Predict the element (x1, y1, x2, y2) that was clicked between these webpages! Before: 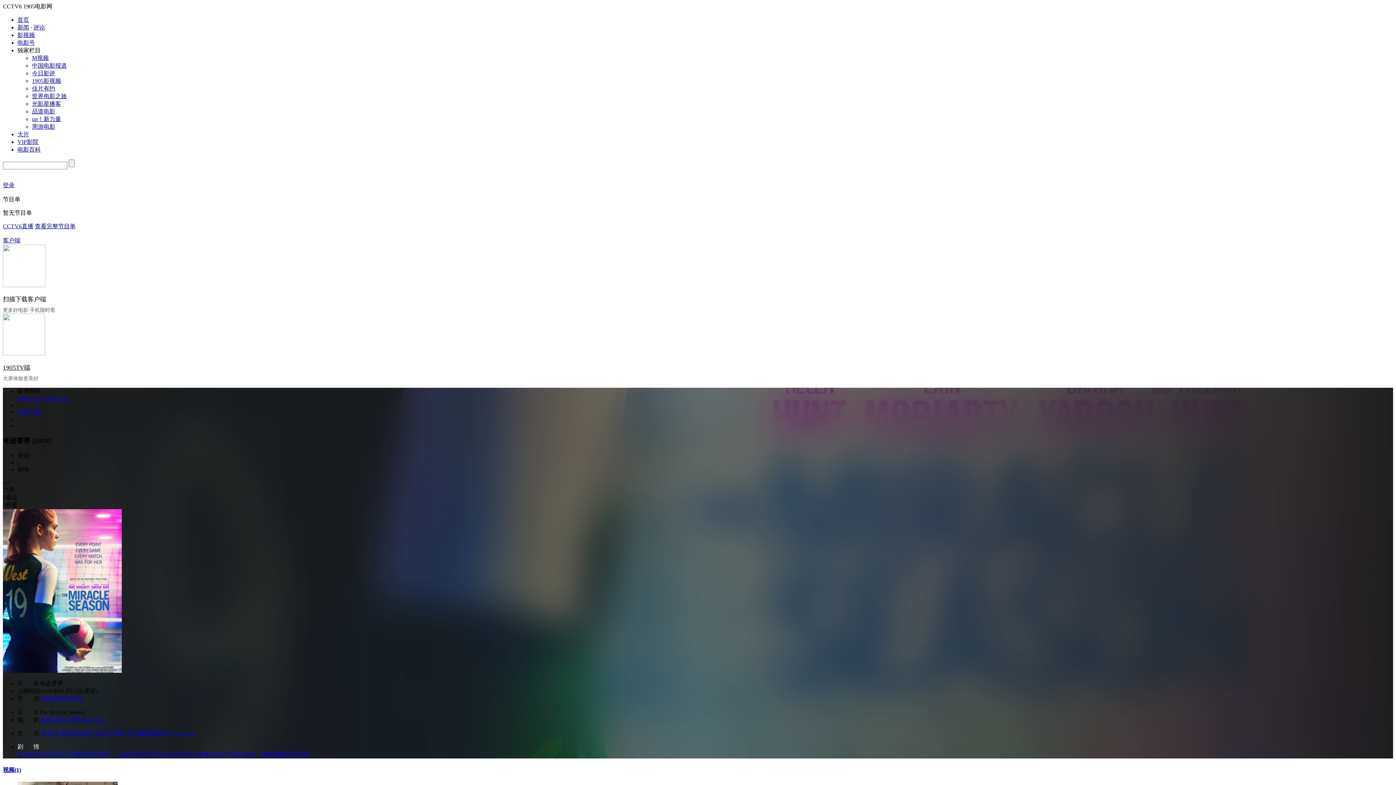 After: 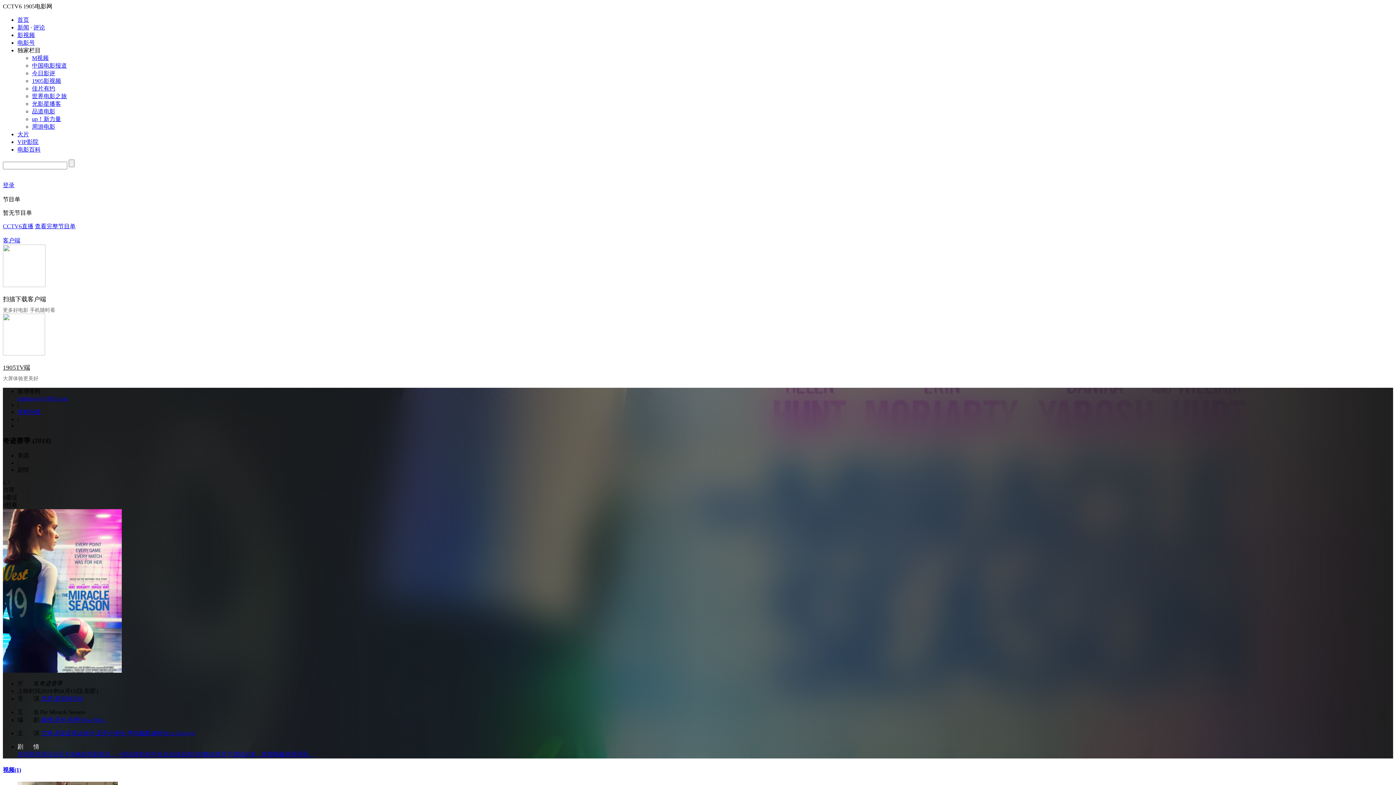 Action: bbox: (78, 717, 107, 723) label: Elissa Mat...